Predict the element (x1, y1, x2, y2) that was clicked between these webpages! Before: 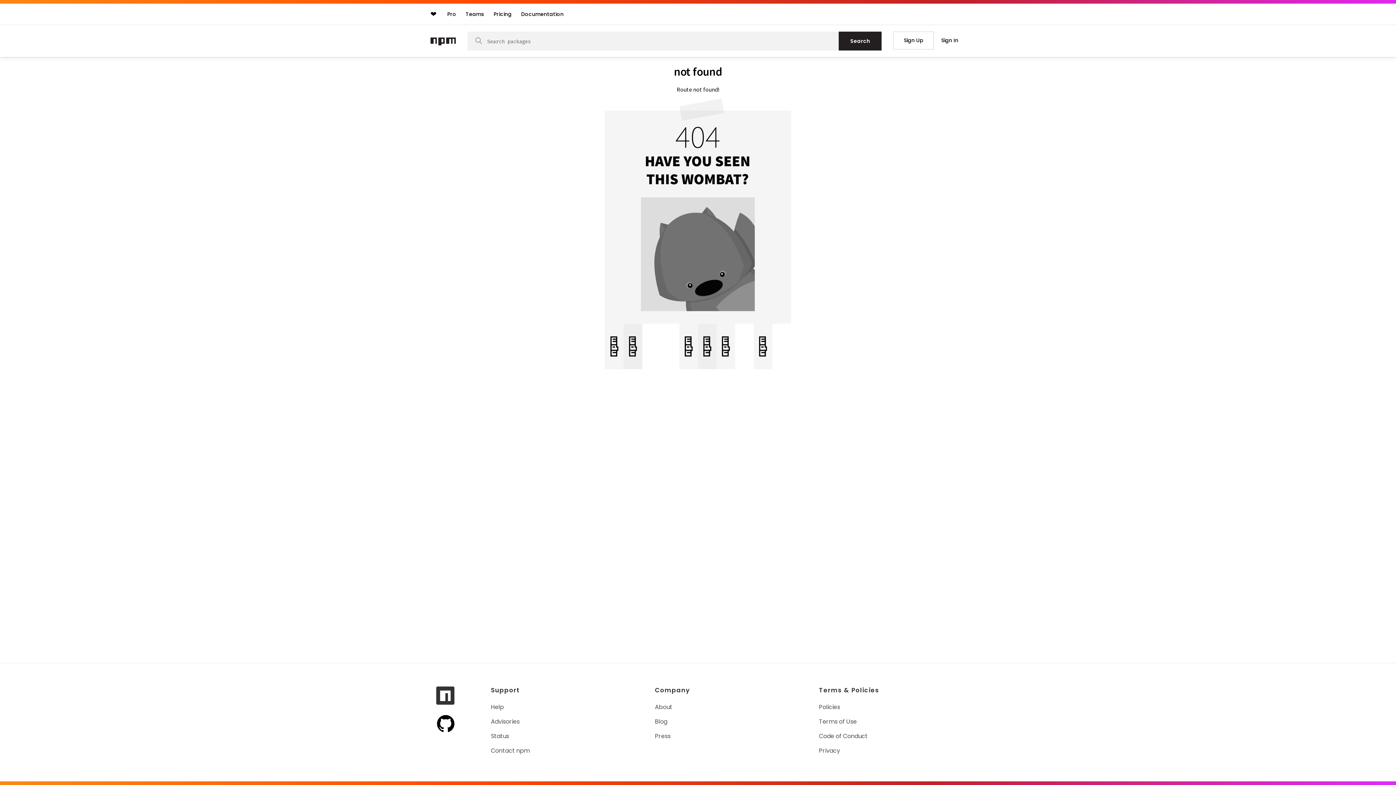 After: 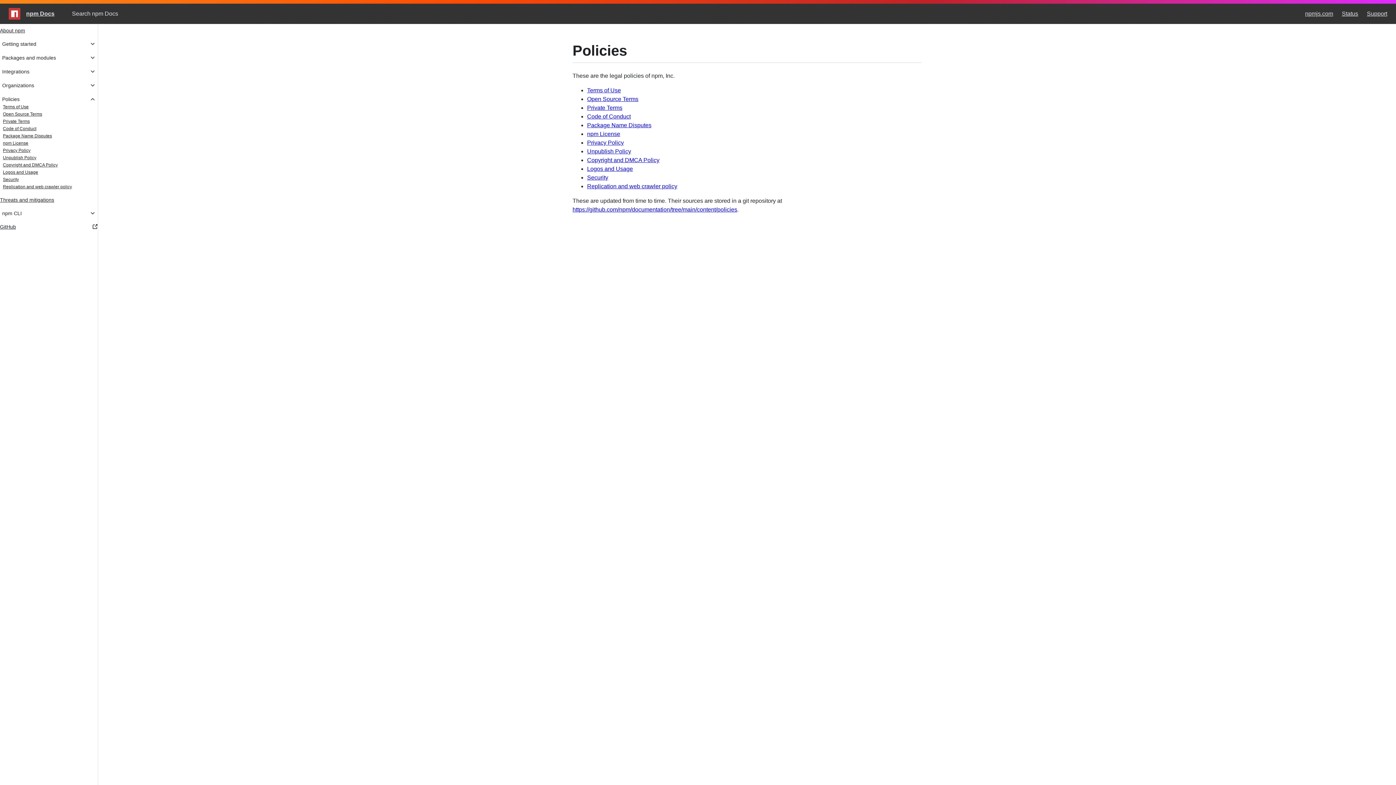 Action: label: Policies bbox: (819, 703, 841, 711)